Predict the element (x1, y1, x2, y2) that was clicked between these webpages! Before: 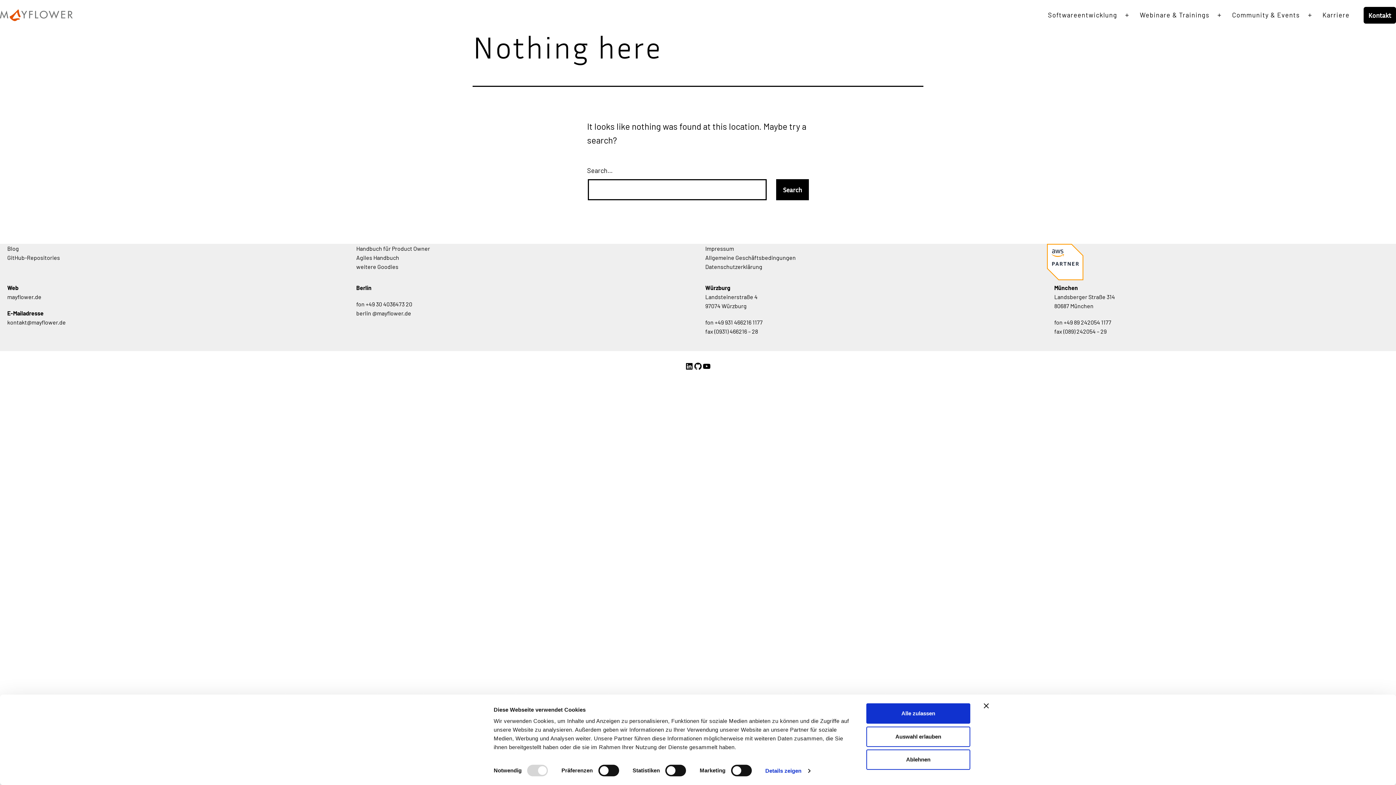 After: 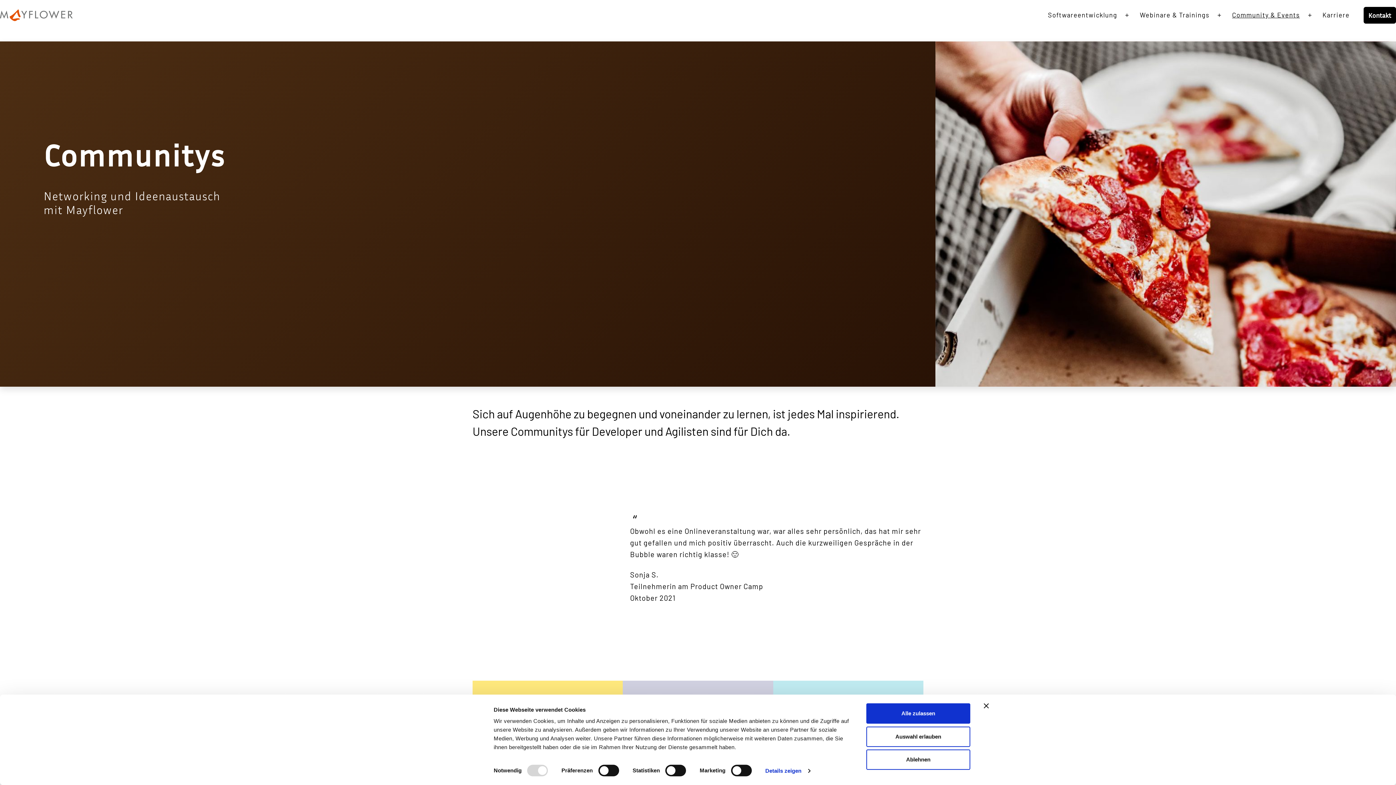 Action: bbox: (1227, 6, 1305, 24) label: Community & Events